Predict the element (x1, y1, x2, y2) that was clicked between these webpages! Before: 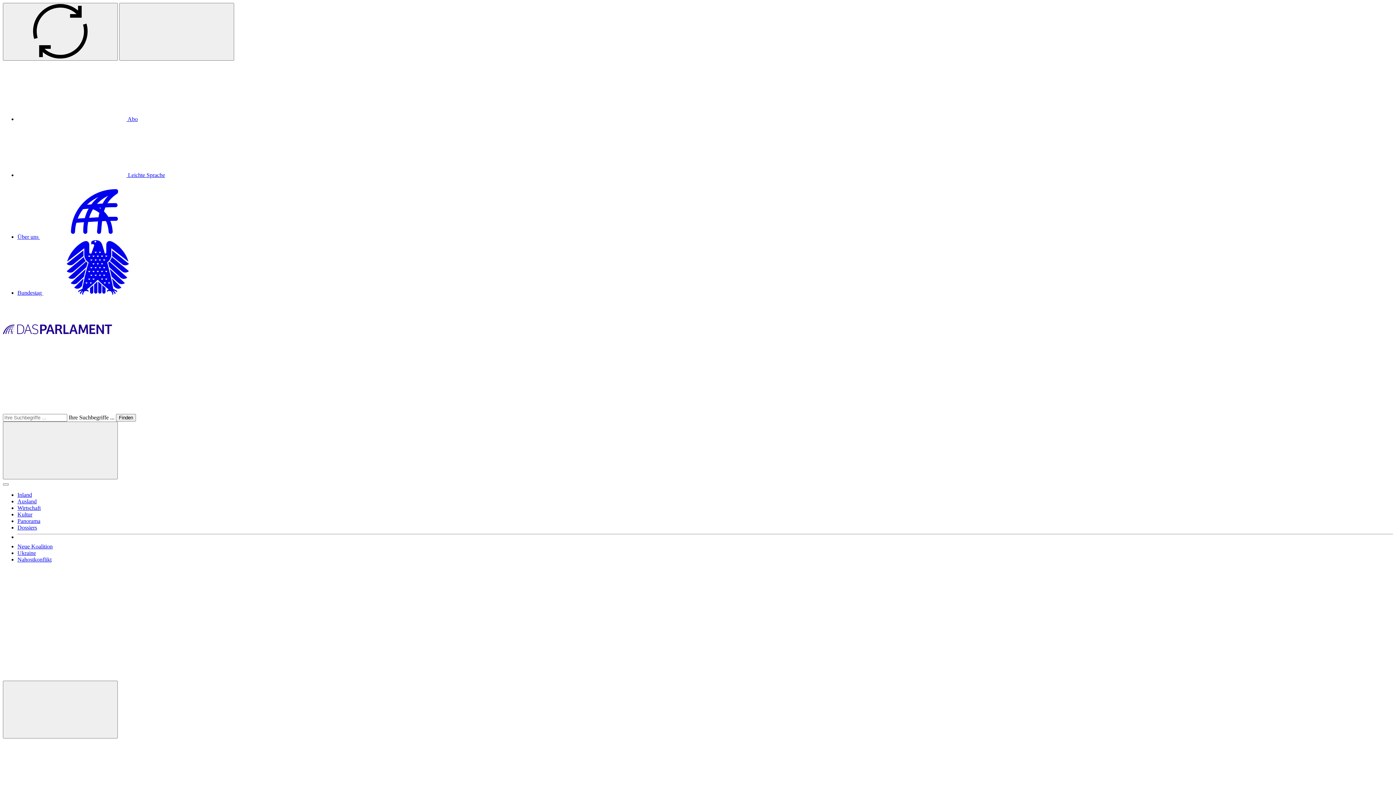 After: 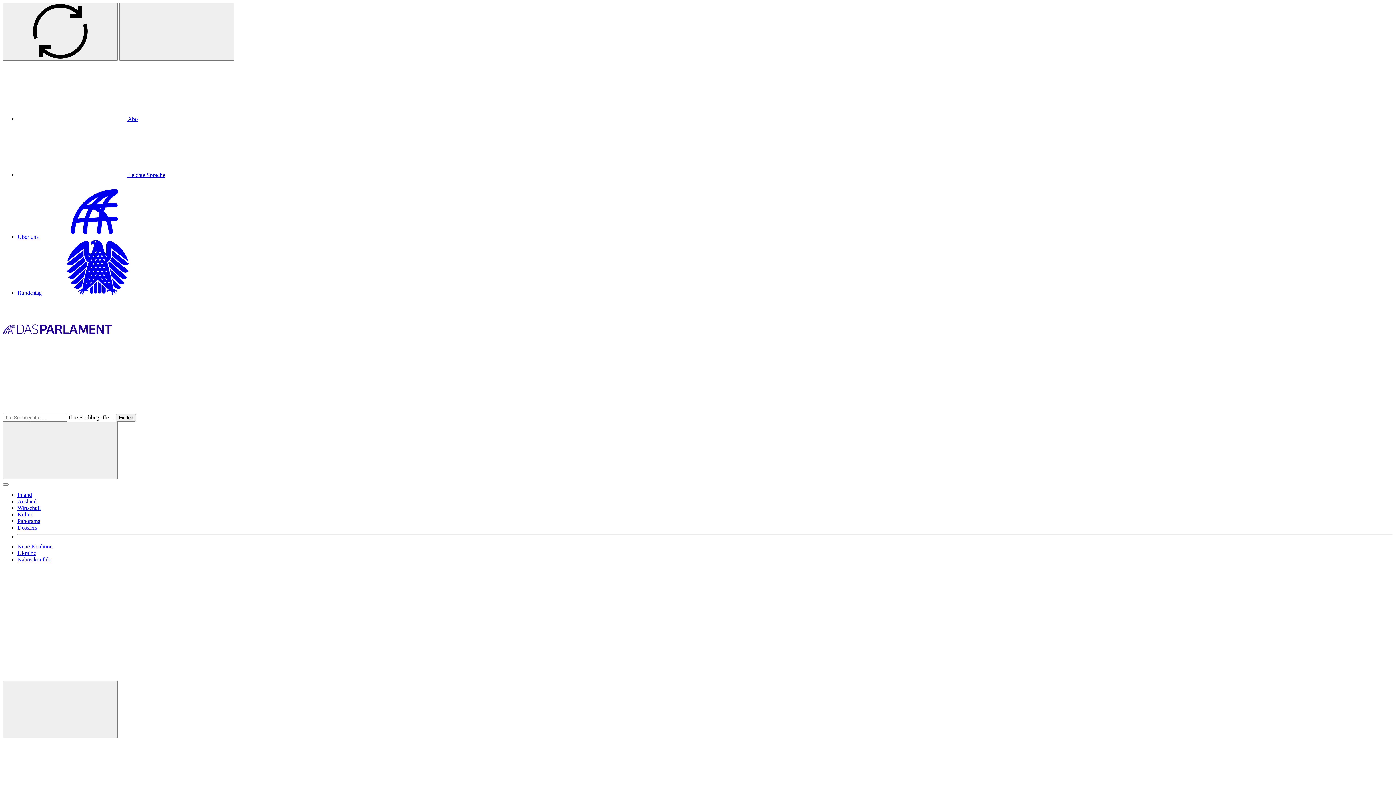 Action: label: Neue Artikel laden bbox: (2, 2, 117, 60)